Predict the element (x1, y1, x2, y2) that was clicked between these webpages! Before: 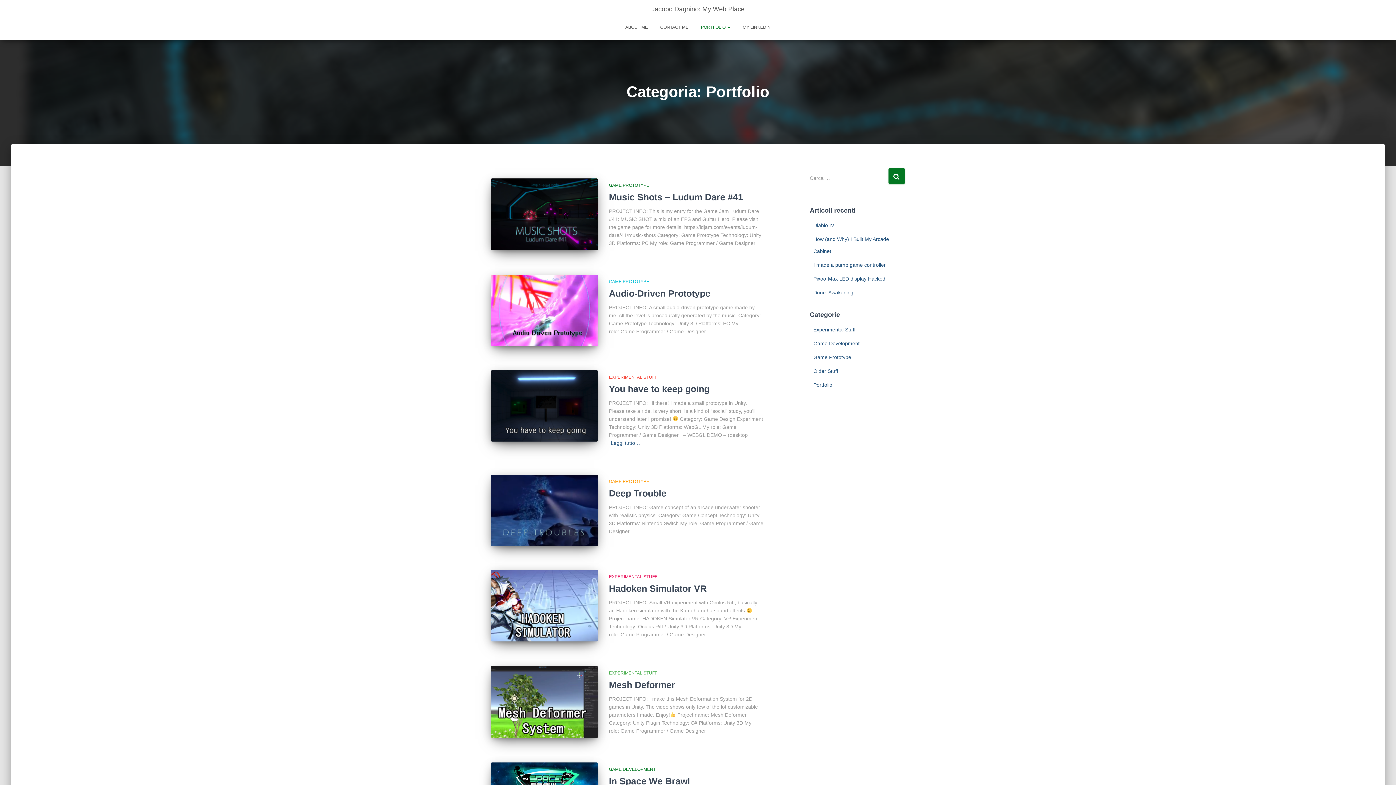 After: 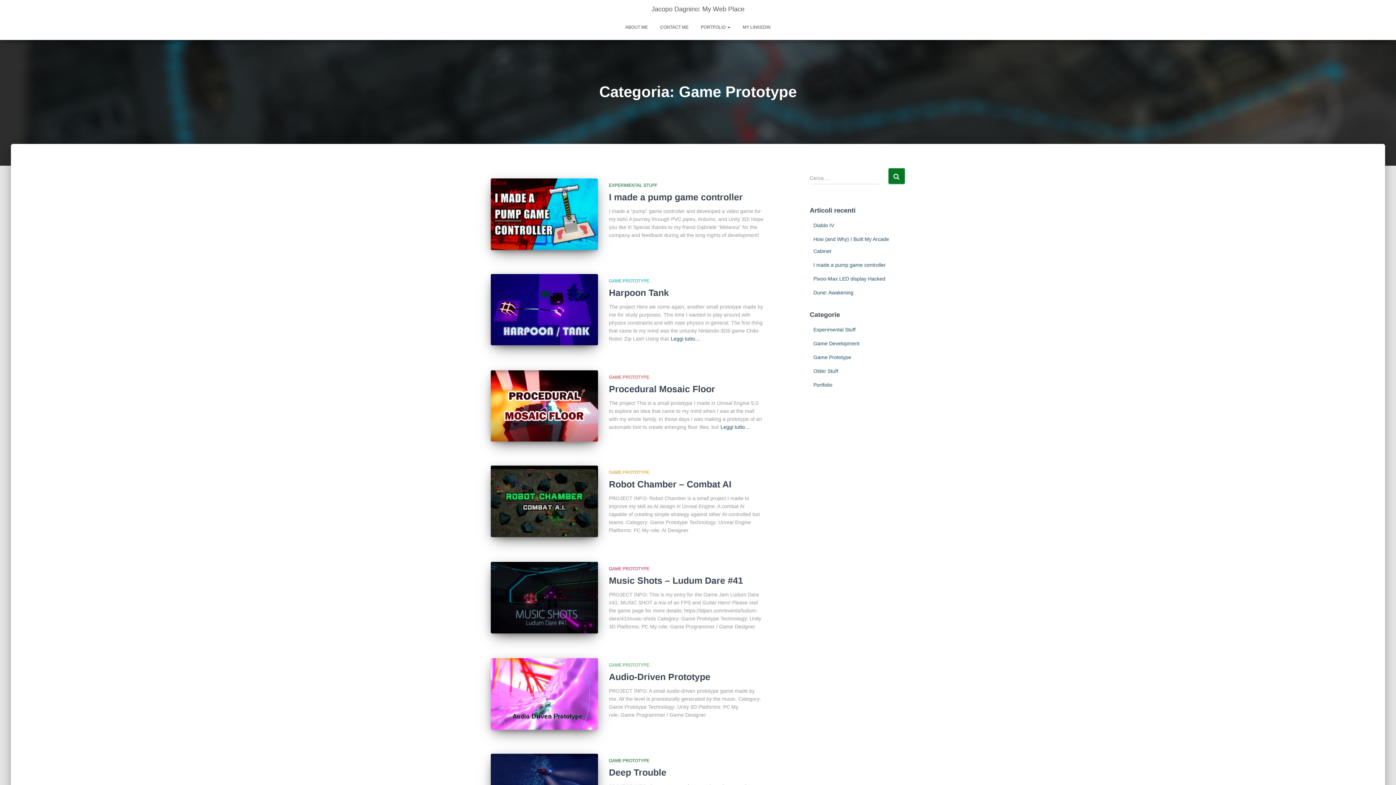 Action: label: GAME PROTOTYPE bbox: (609, 182, 649, 188)